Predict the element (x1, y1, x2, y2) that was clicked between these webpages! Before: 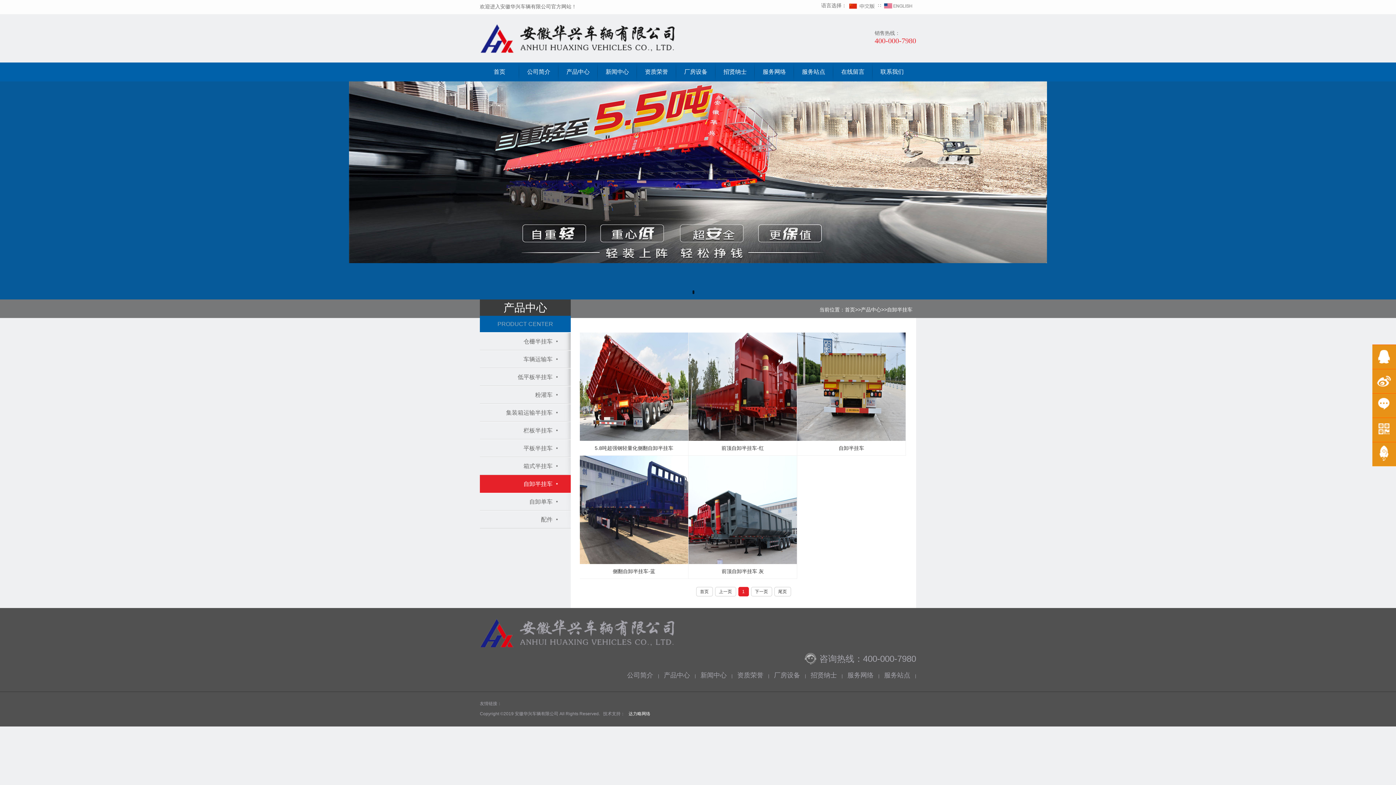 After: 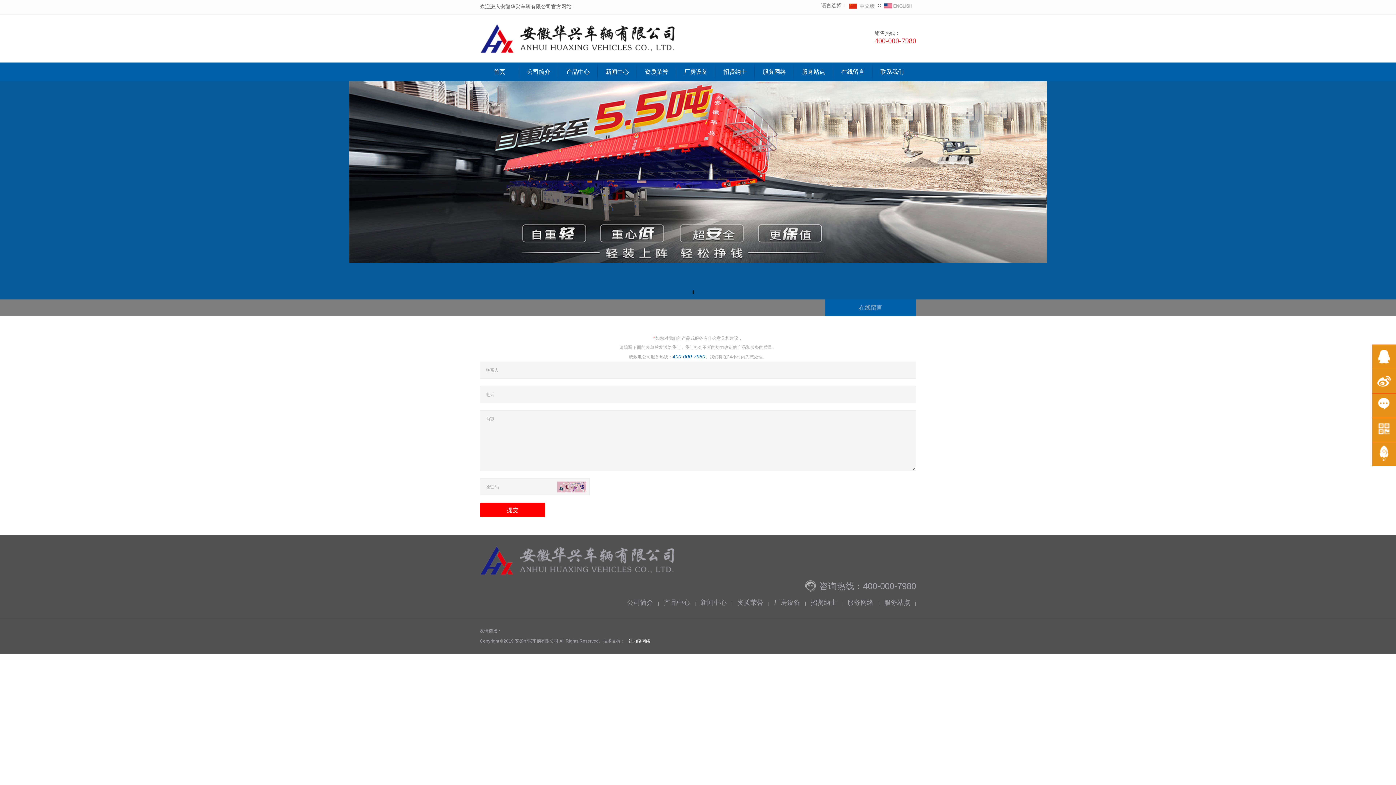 Action: label: 在线留言 bbox: (833, 62, 872, 81)